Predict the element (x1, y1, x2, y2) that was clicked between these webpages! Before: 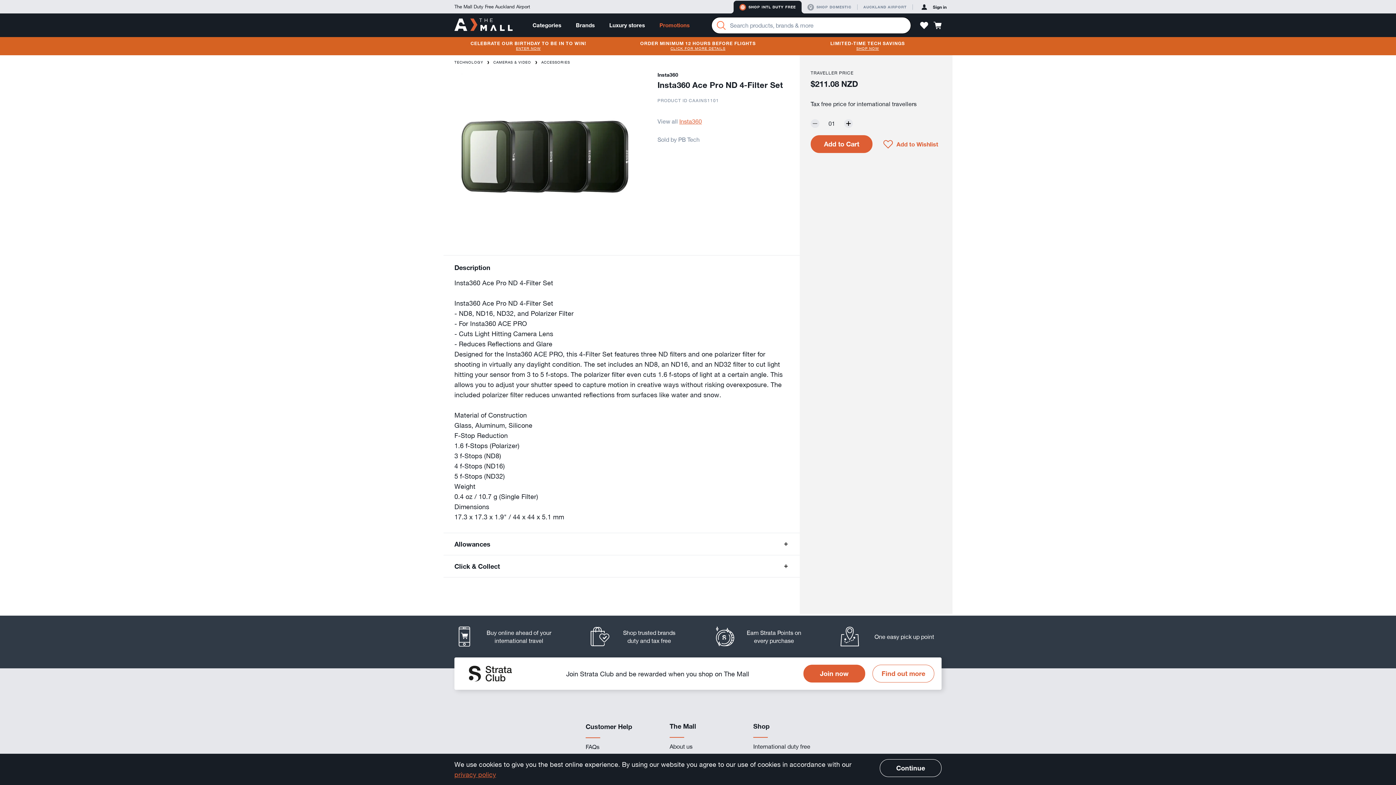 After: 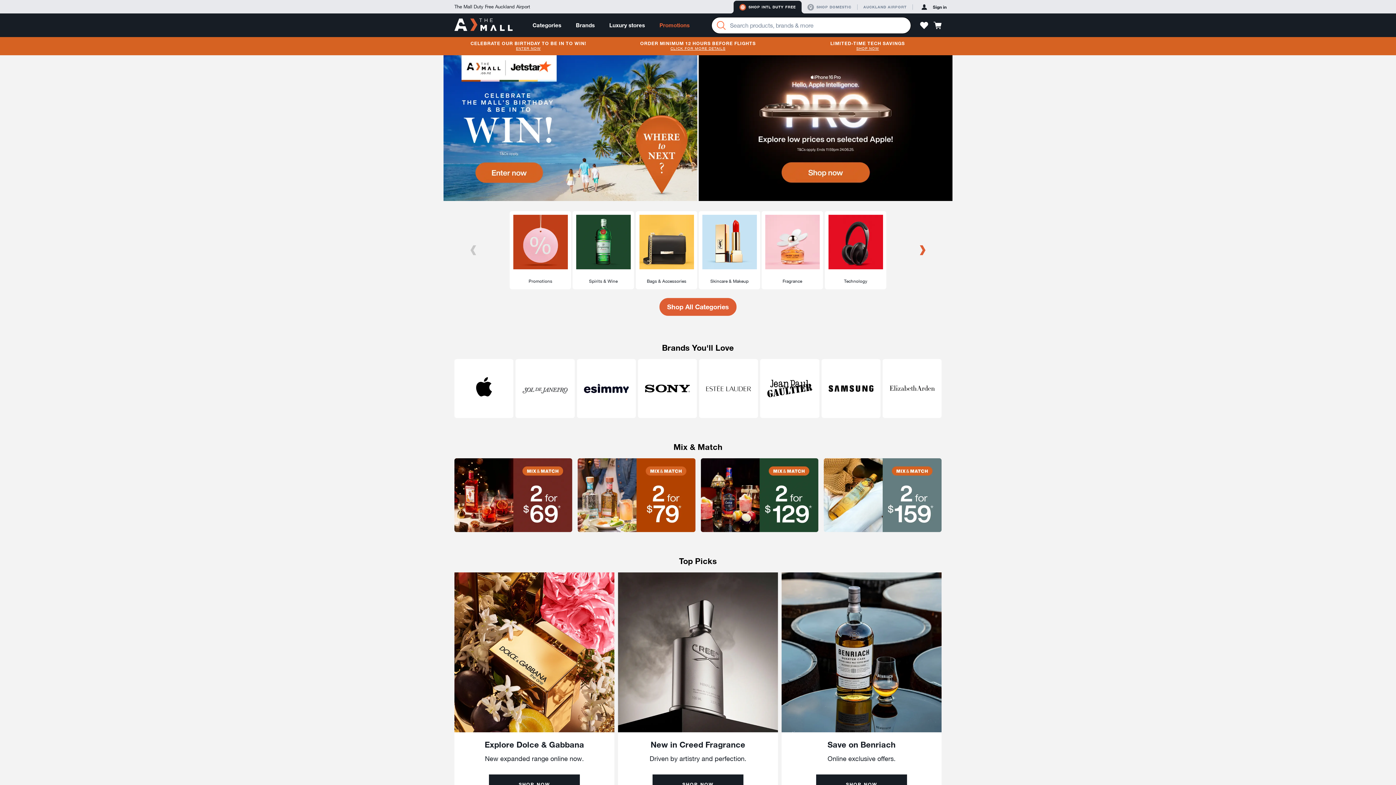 Action: bbox: (454, 18, 512, 32) label: navigation.home